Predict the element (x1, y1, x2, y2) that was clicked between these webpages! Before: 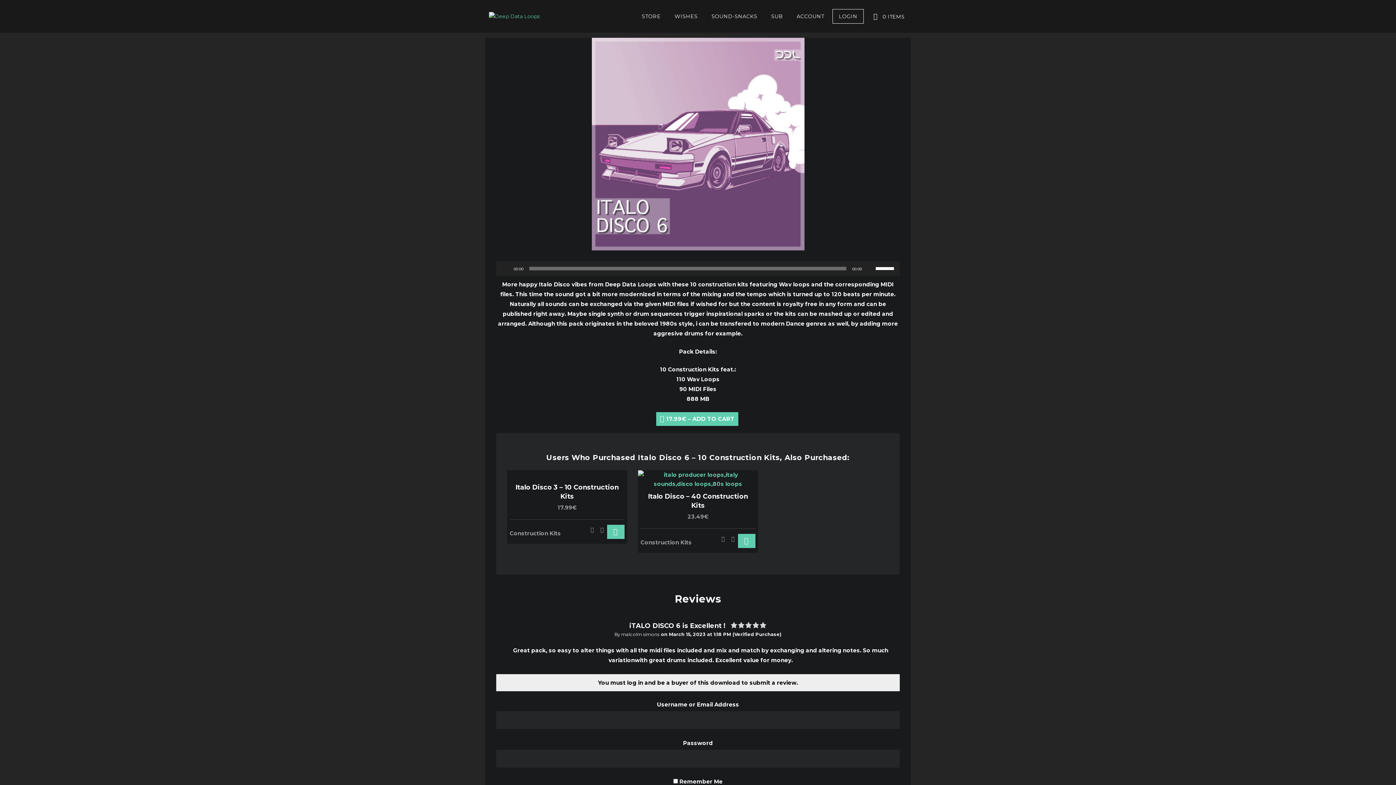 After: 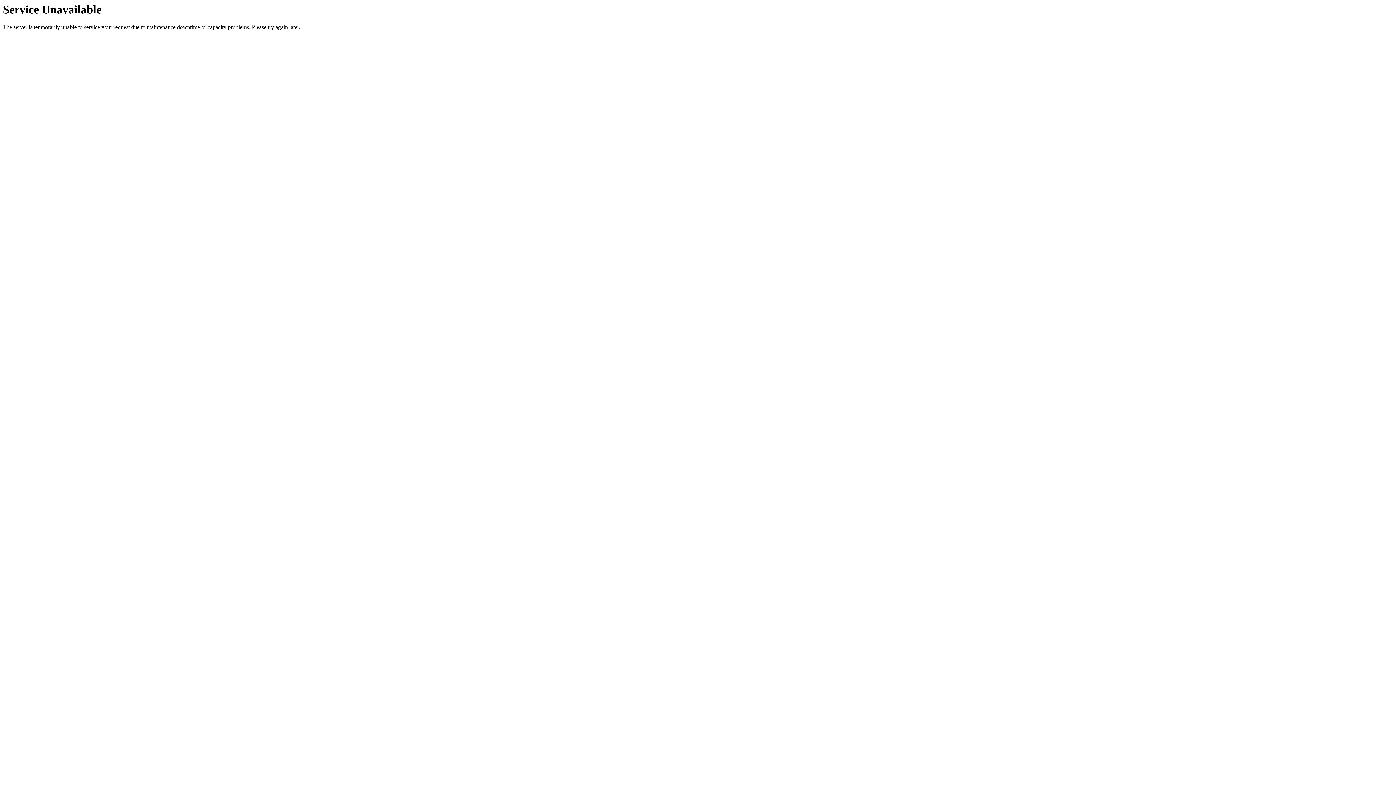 Action: bbox: (718, 534, 728, 543)